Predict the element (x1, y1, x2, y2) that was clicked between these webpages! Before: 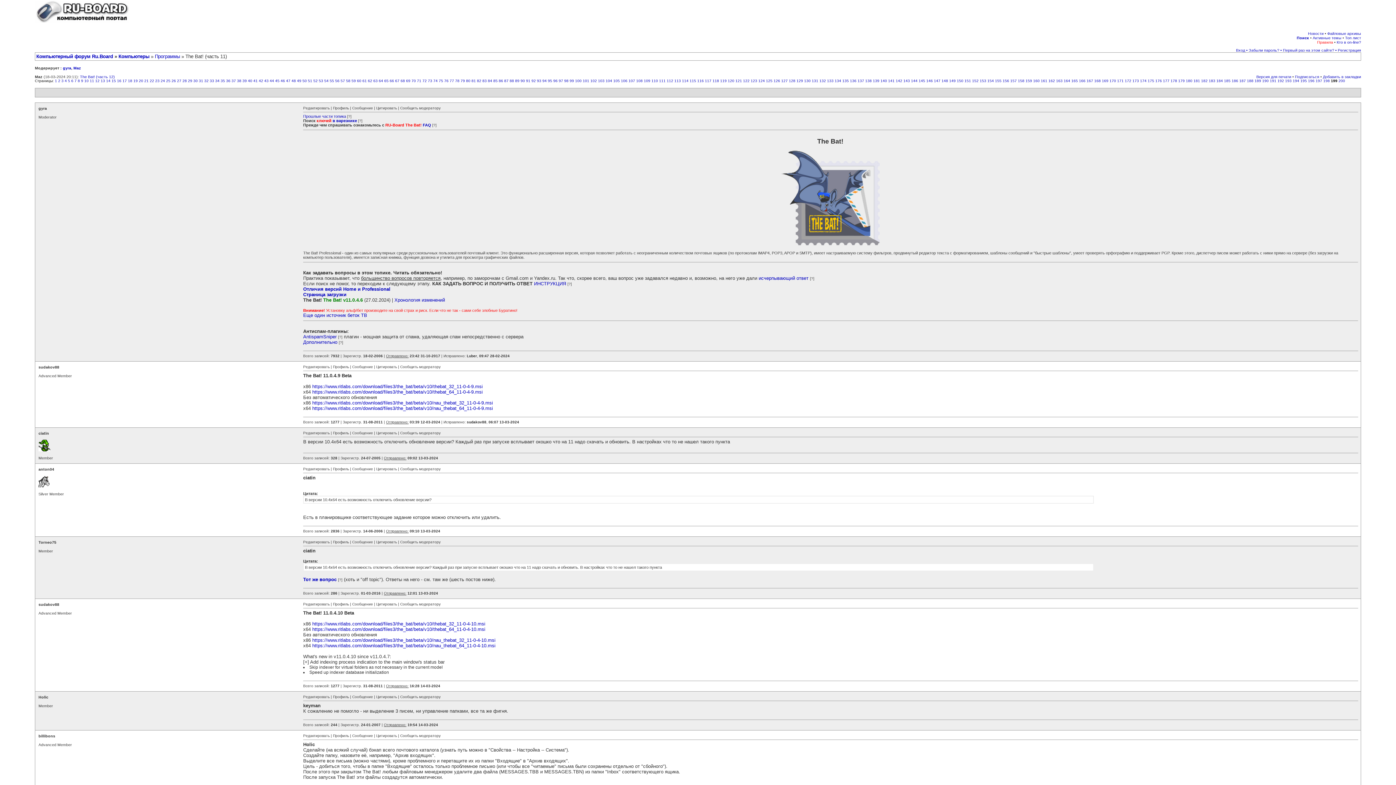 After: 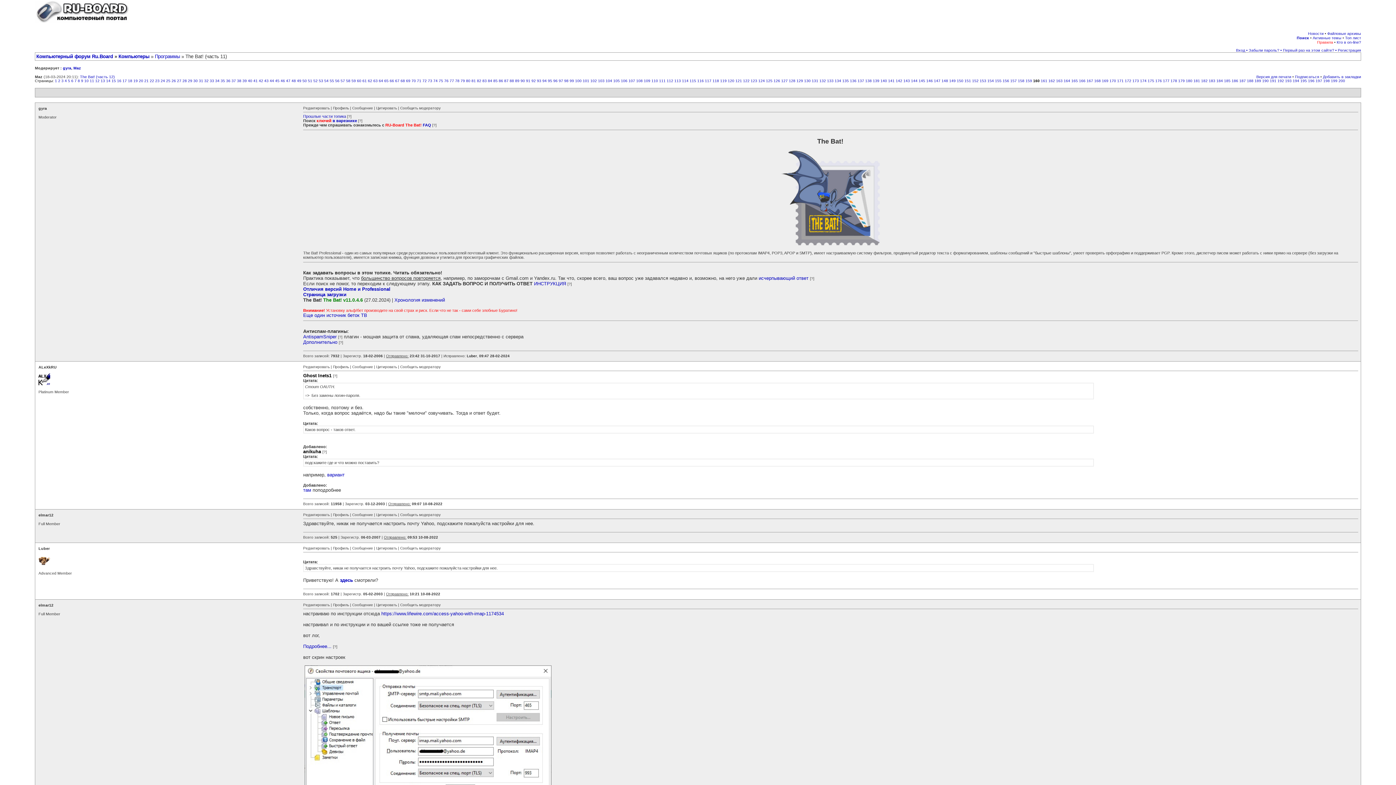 Action: label: 160 bbox: (1033, 78, 1040, 82)